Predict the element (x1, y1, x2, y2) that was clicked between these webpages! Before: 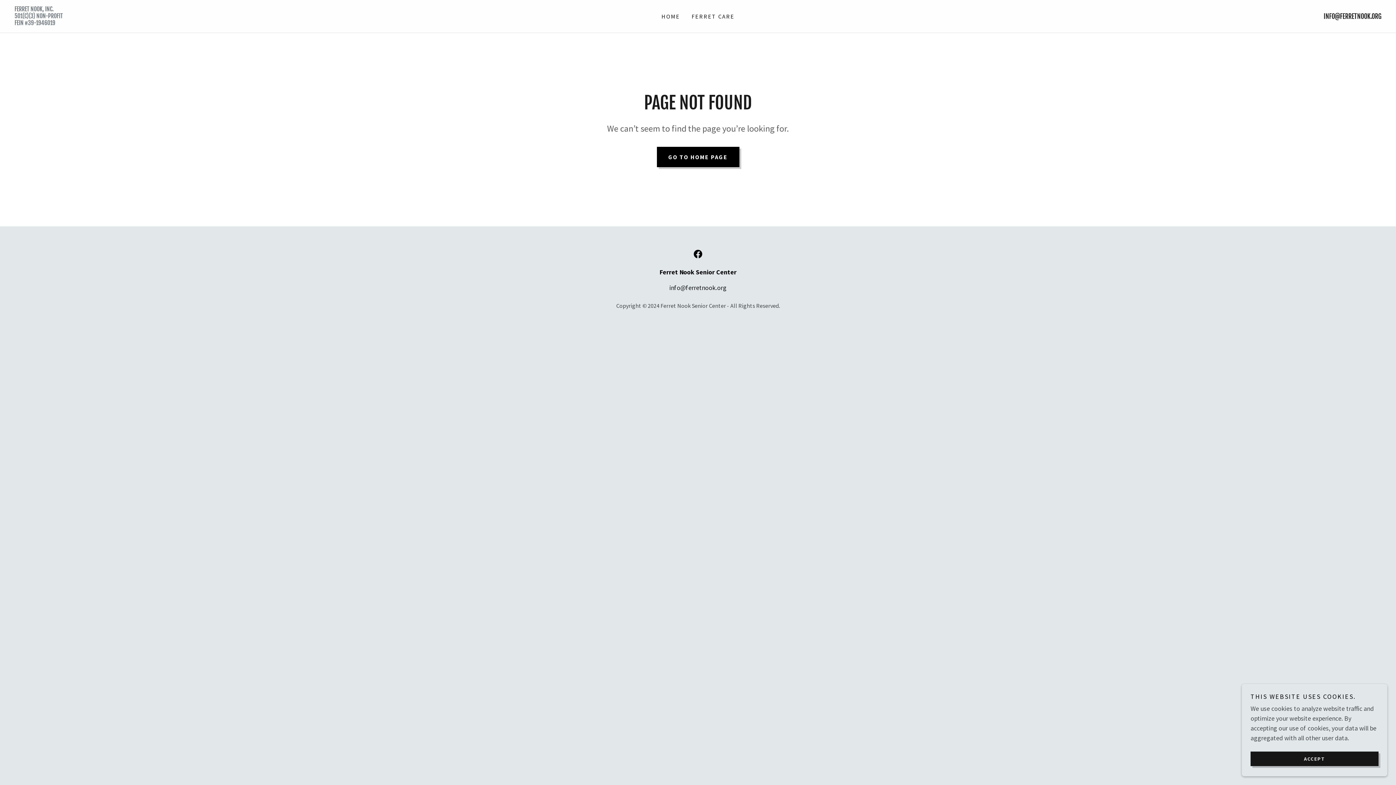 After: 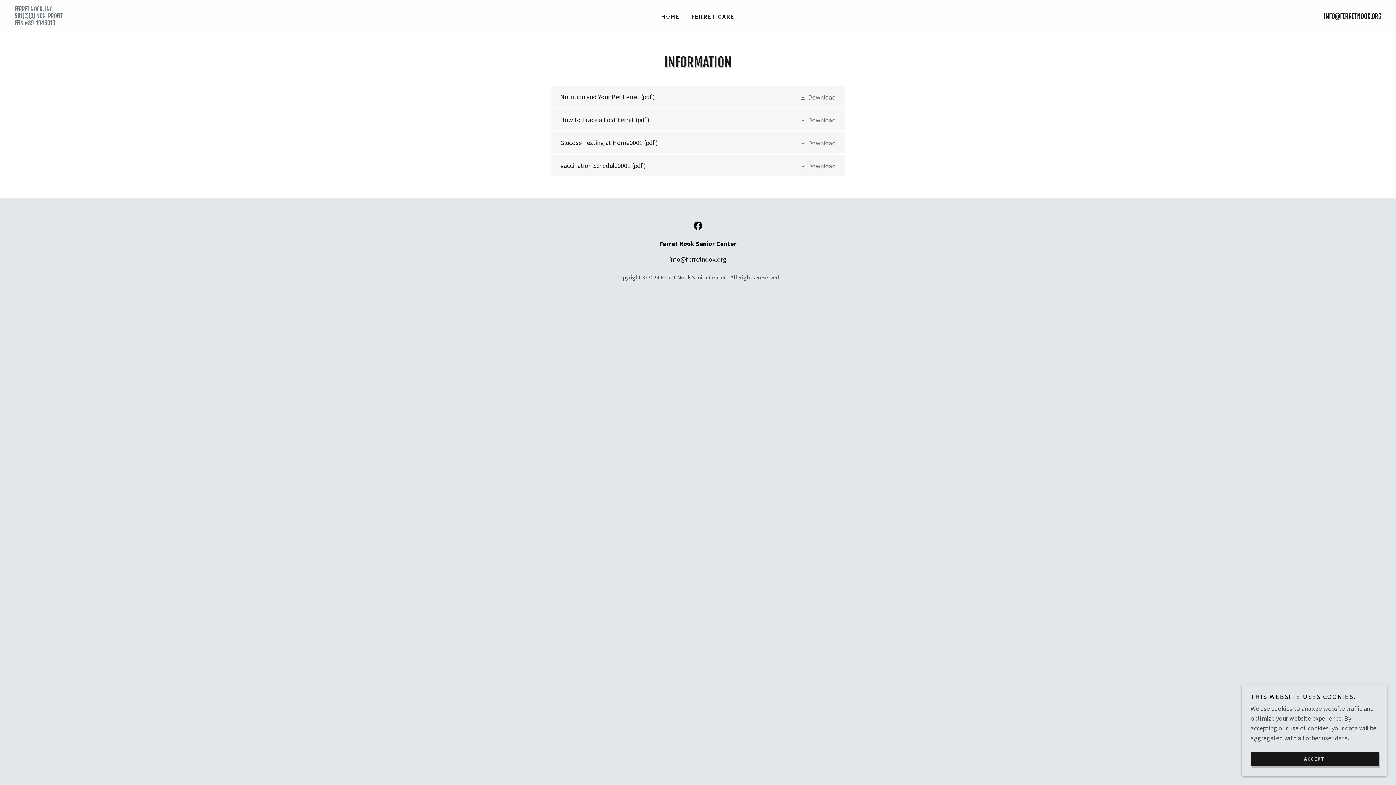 Action: label: FERRET CARE bbox: (689, 9, 736, 22)